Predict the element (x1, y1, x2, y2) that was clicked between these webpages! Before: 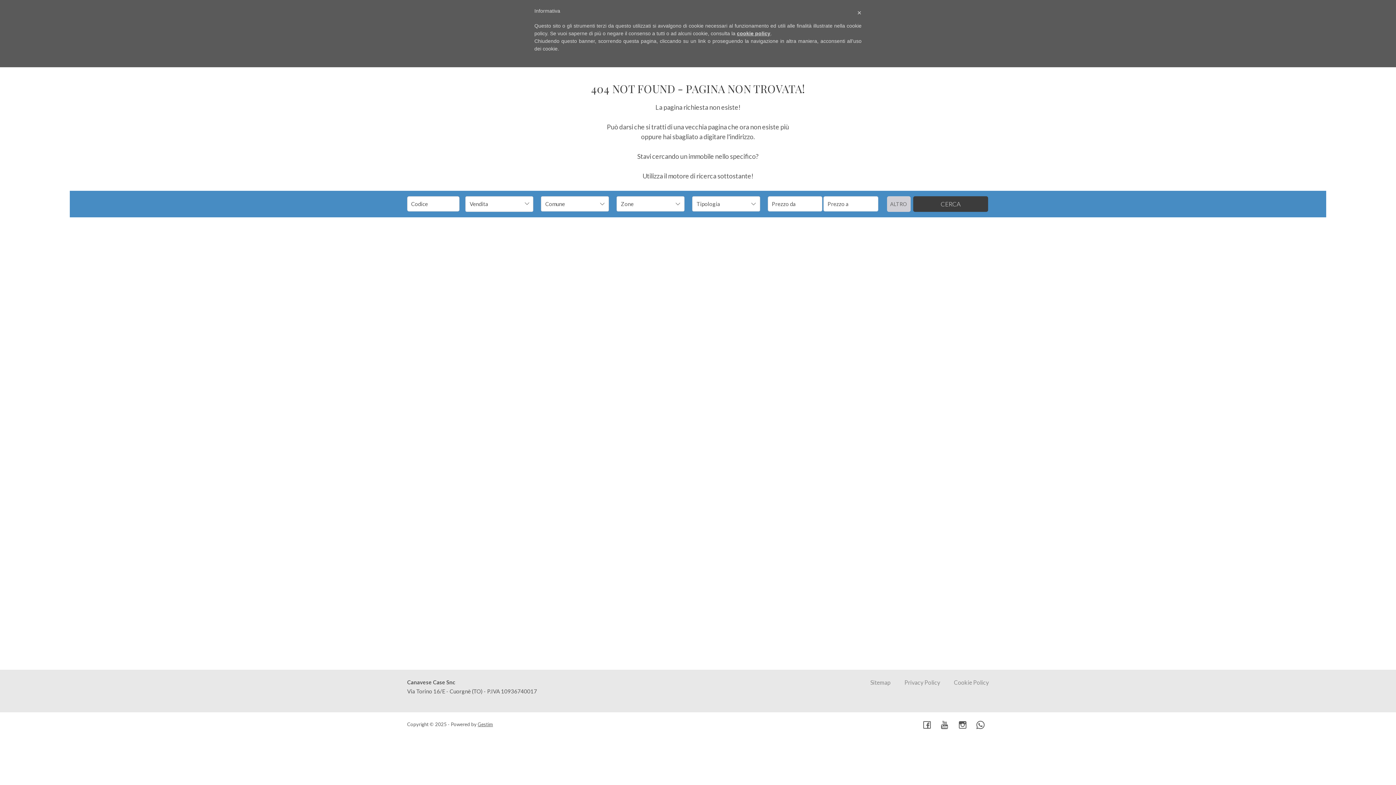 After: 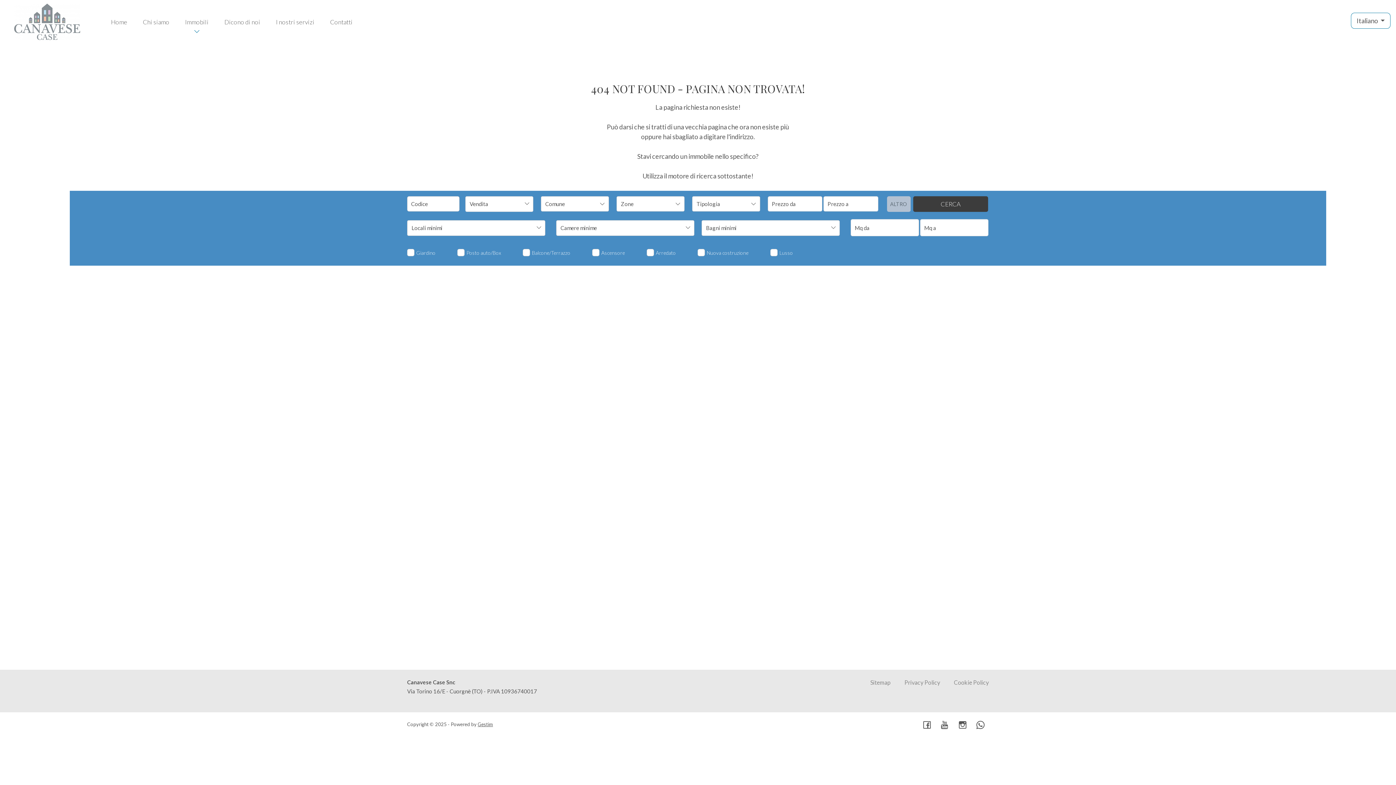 Action: label: ALTRO bbox: (887, 196, 910, 212)